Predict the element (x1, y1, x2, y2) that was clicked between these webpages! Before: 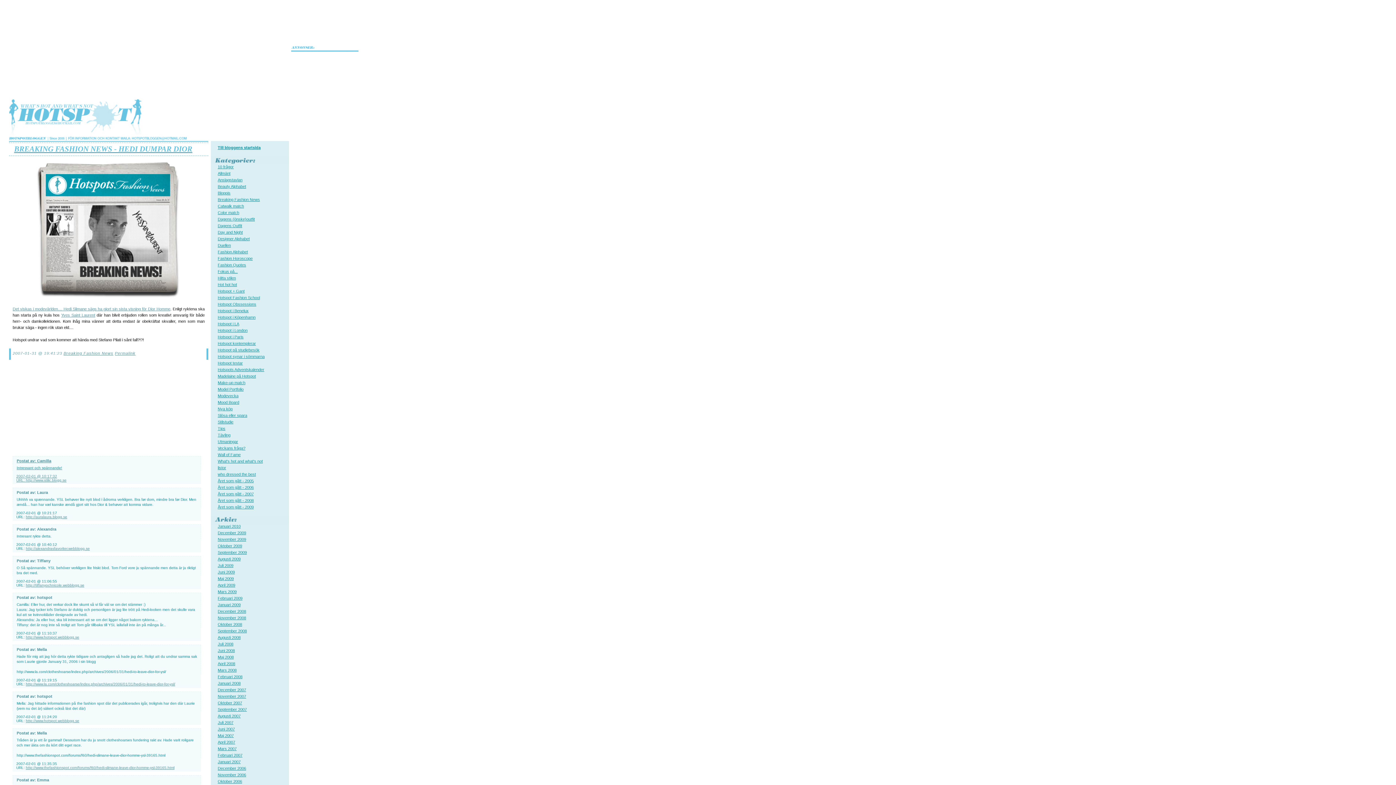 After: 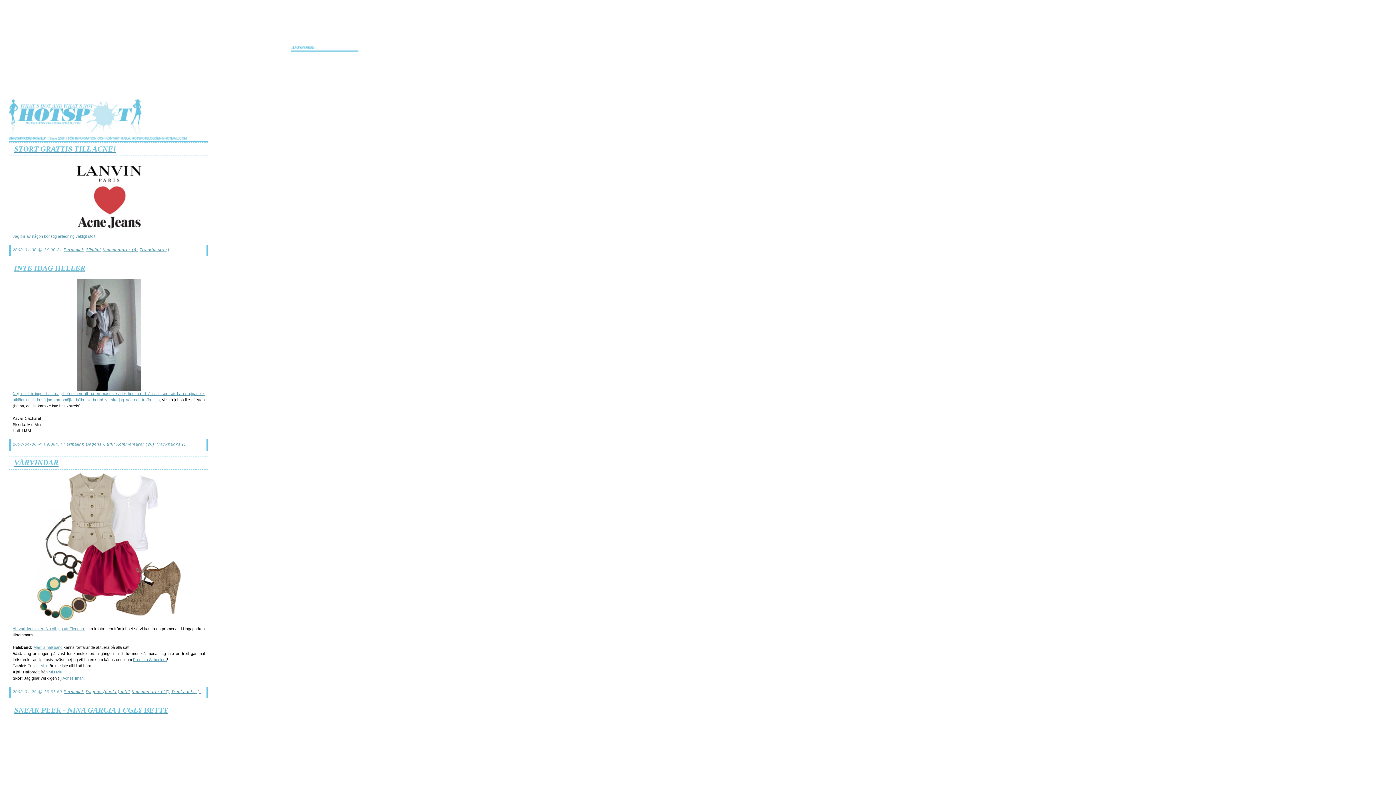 Action: bbox: (217, 661, 235, 666) label: April 2008